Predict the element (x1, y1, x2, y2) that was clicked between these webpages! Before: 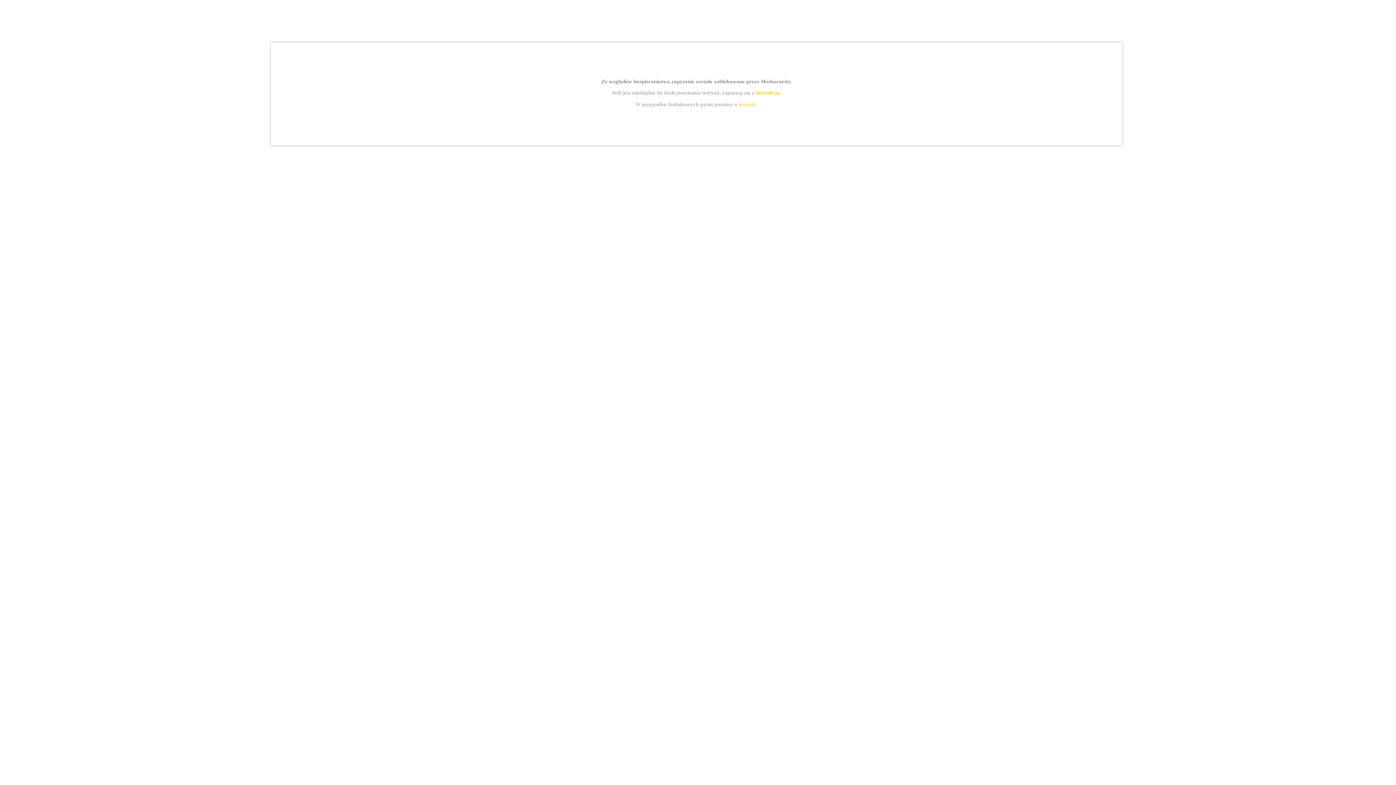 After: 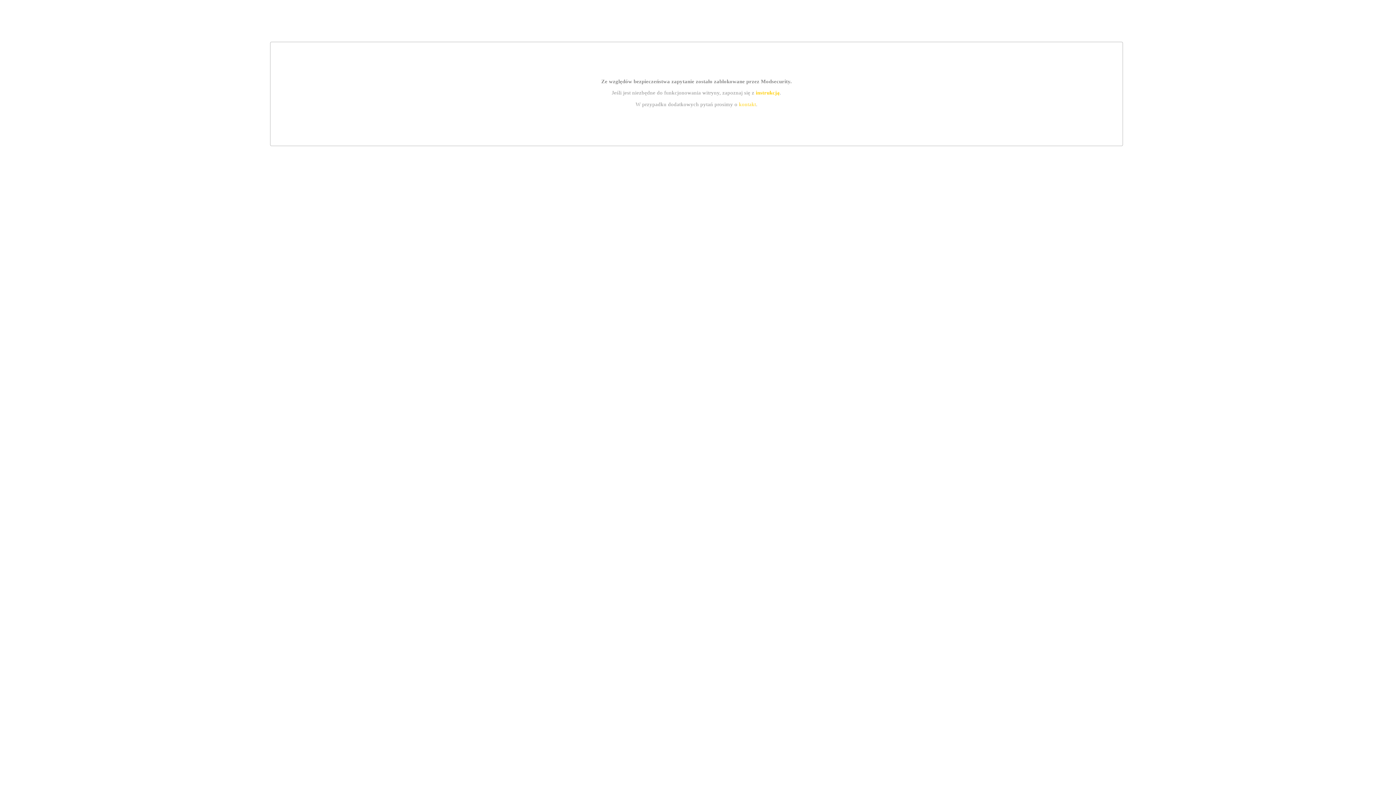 Action: label: kontakt bbox: (739, 101, 756, 107)